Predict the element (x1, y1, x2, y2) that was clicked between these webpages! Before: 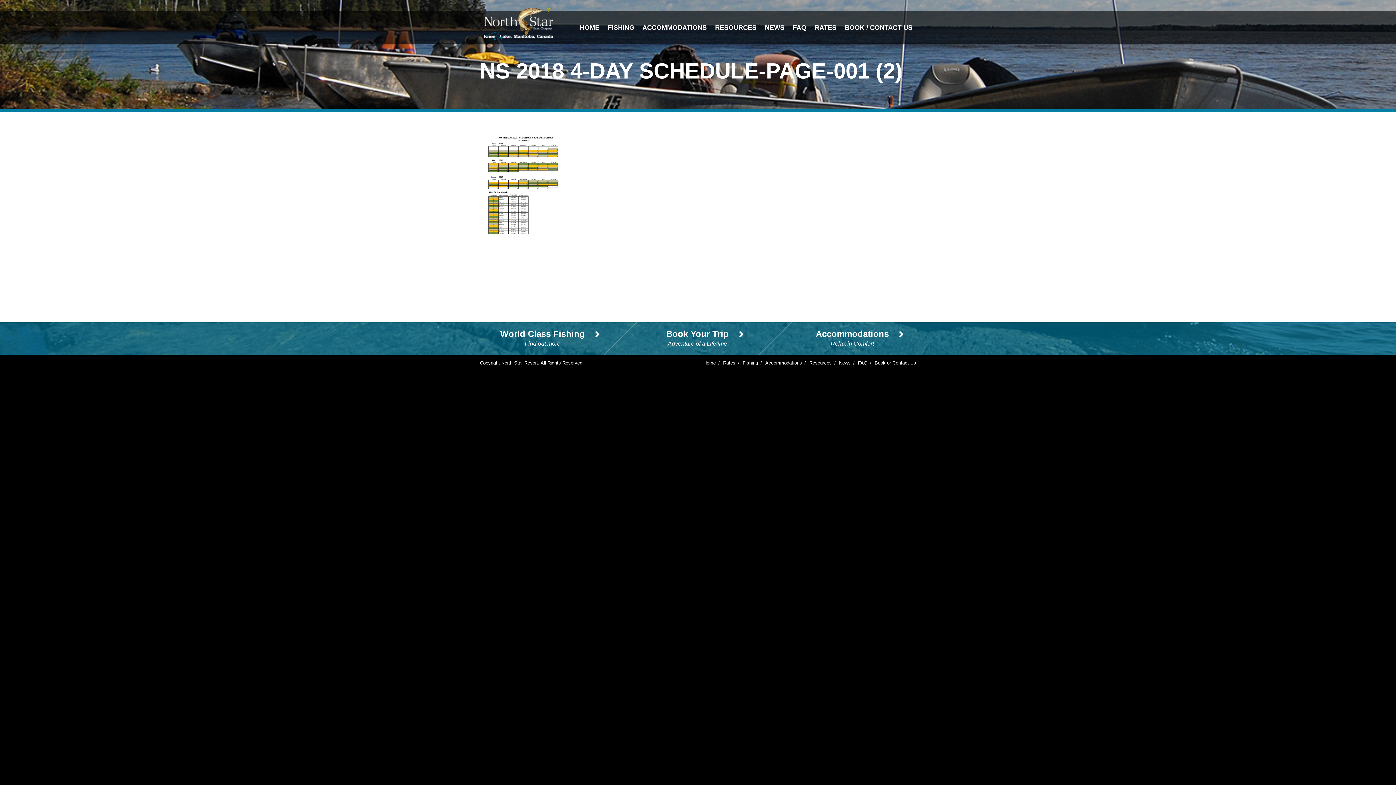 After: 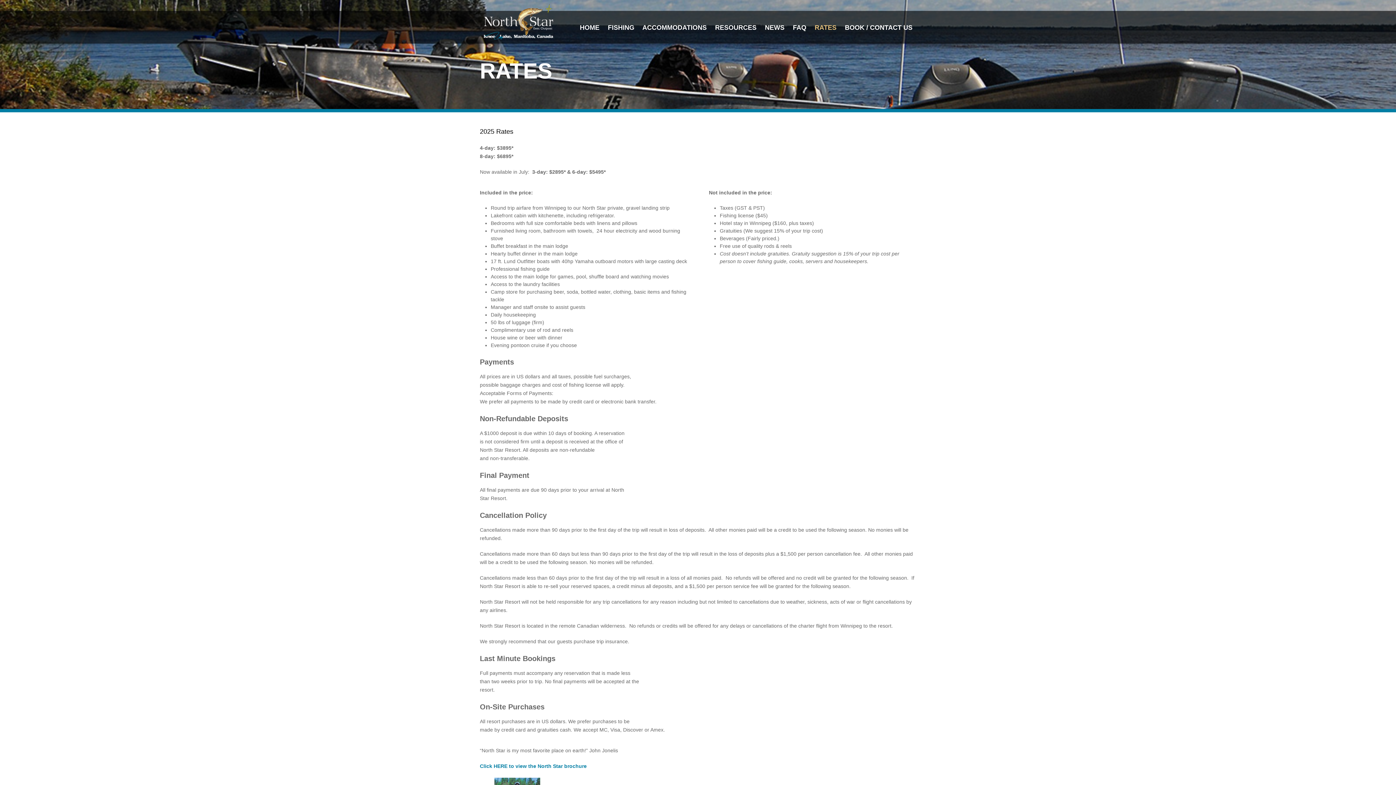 Action: label: RATES bbox: (814, 24, 836, 31)